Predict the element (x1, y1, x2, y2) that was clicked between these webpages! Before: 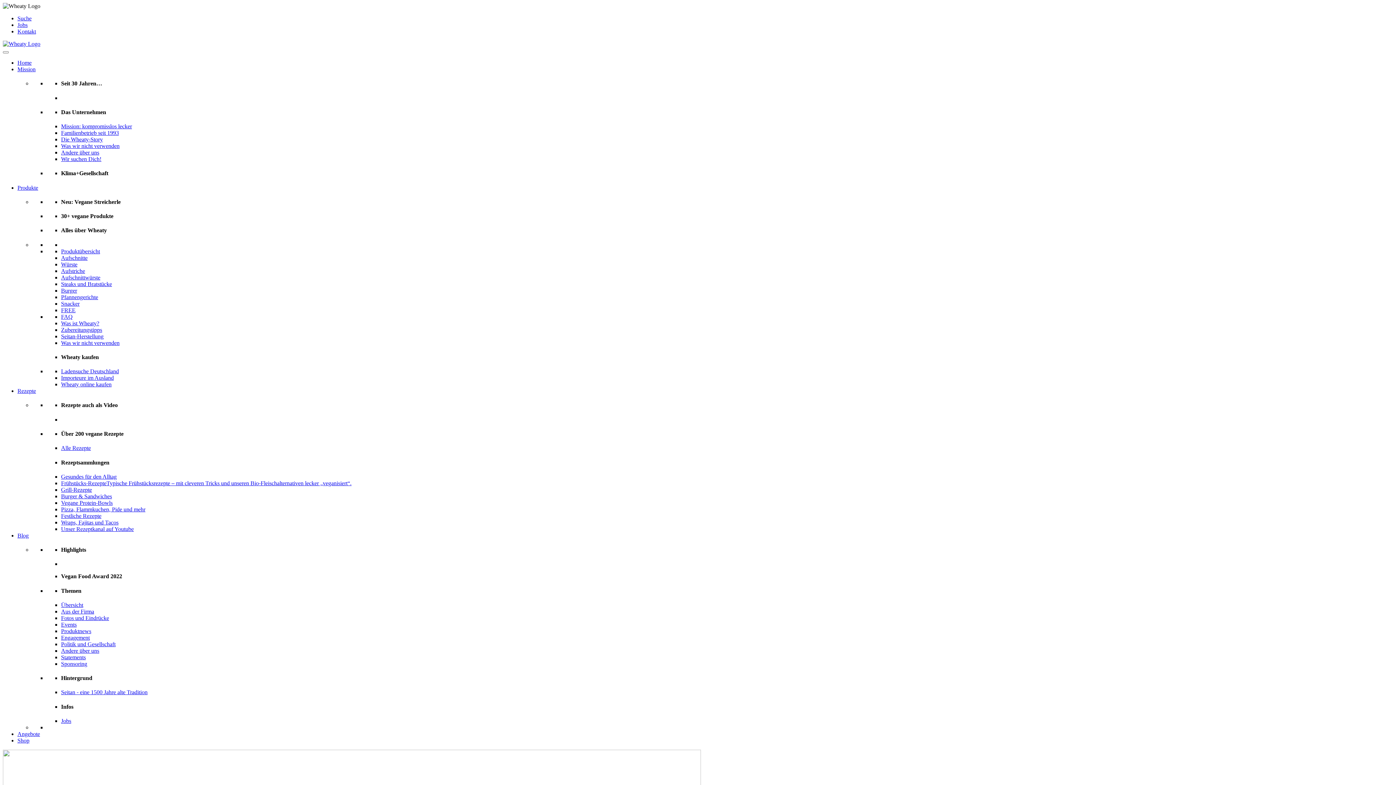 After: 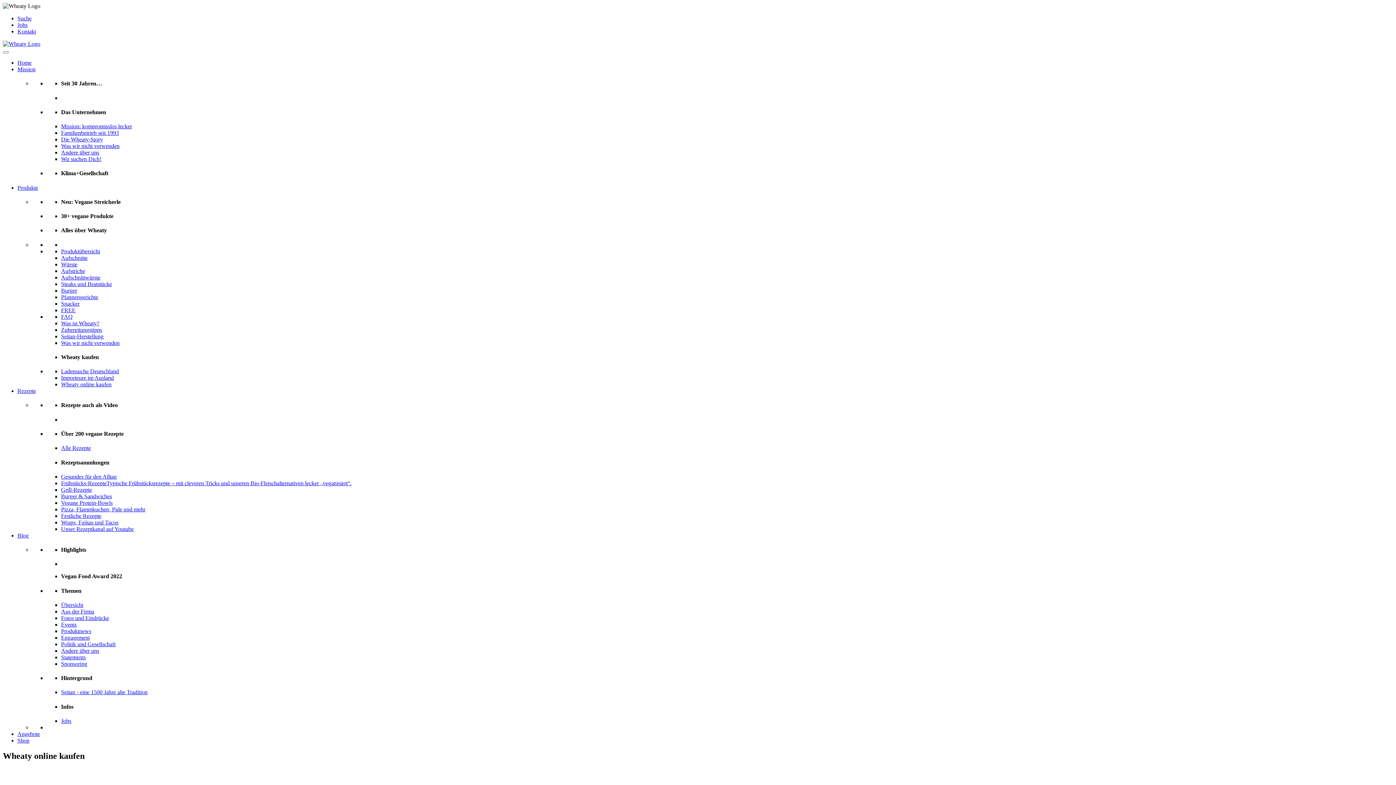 Action: label: Wheaty online kaufen bbox: (61, 381, 111, 387)